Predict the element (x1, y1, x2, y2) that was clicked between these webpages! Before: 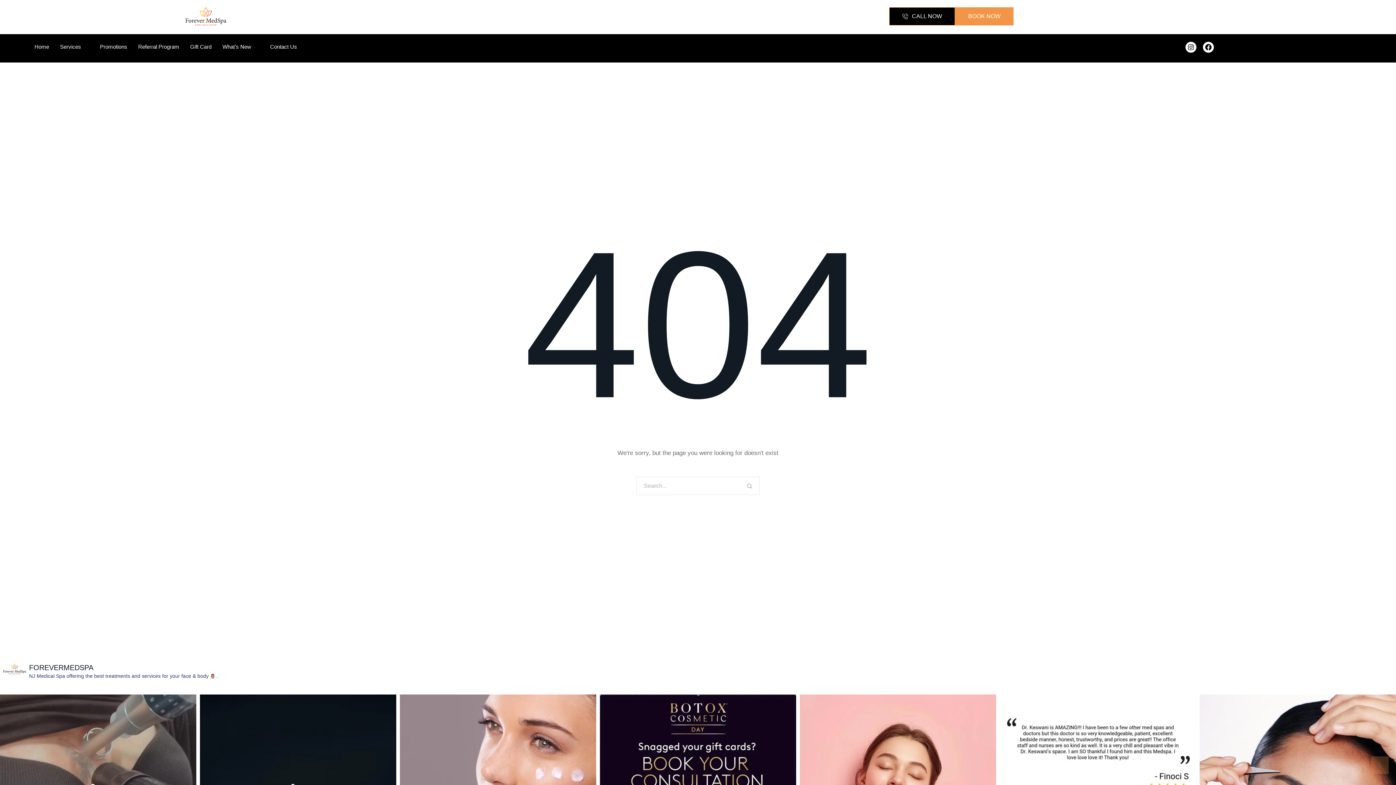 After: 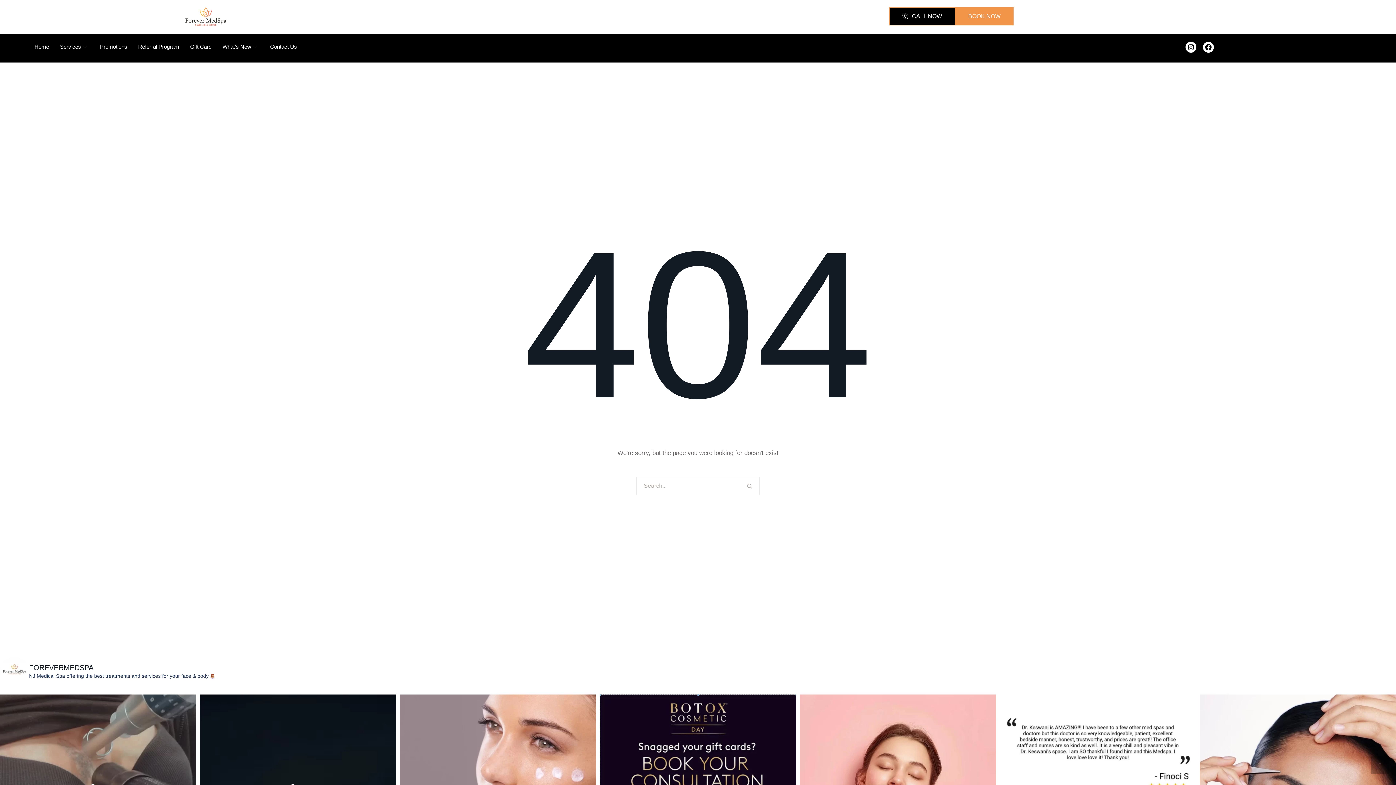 Action: bbox: (1371, 756, 1389, 774)